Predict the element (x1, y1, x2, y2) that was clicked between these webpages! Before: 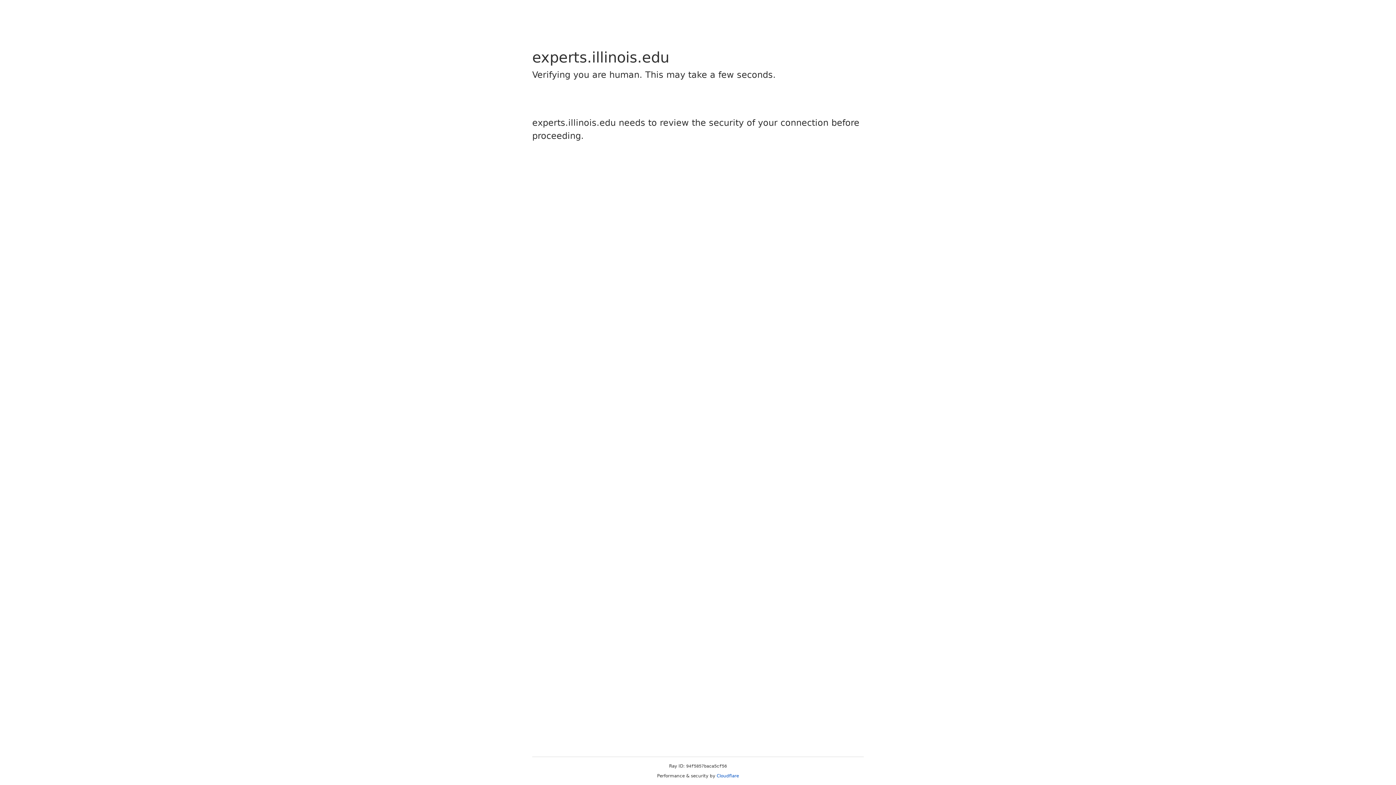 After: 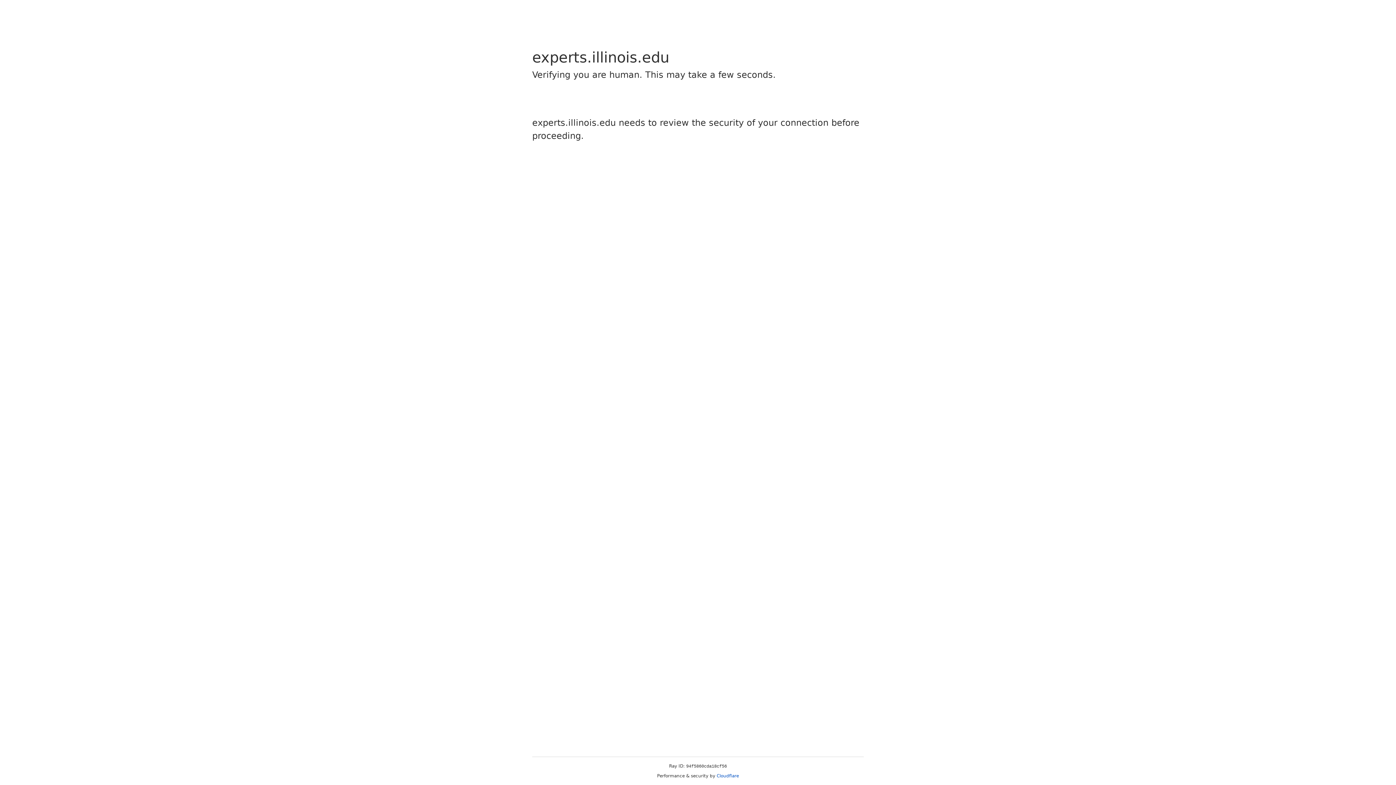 Action: label: Cloudflare bbox: (716, 773, 739, 778)